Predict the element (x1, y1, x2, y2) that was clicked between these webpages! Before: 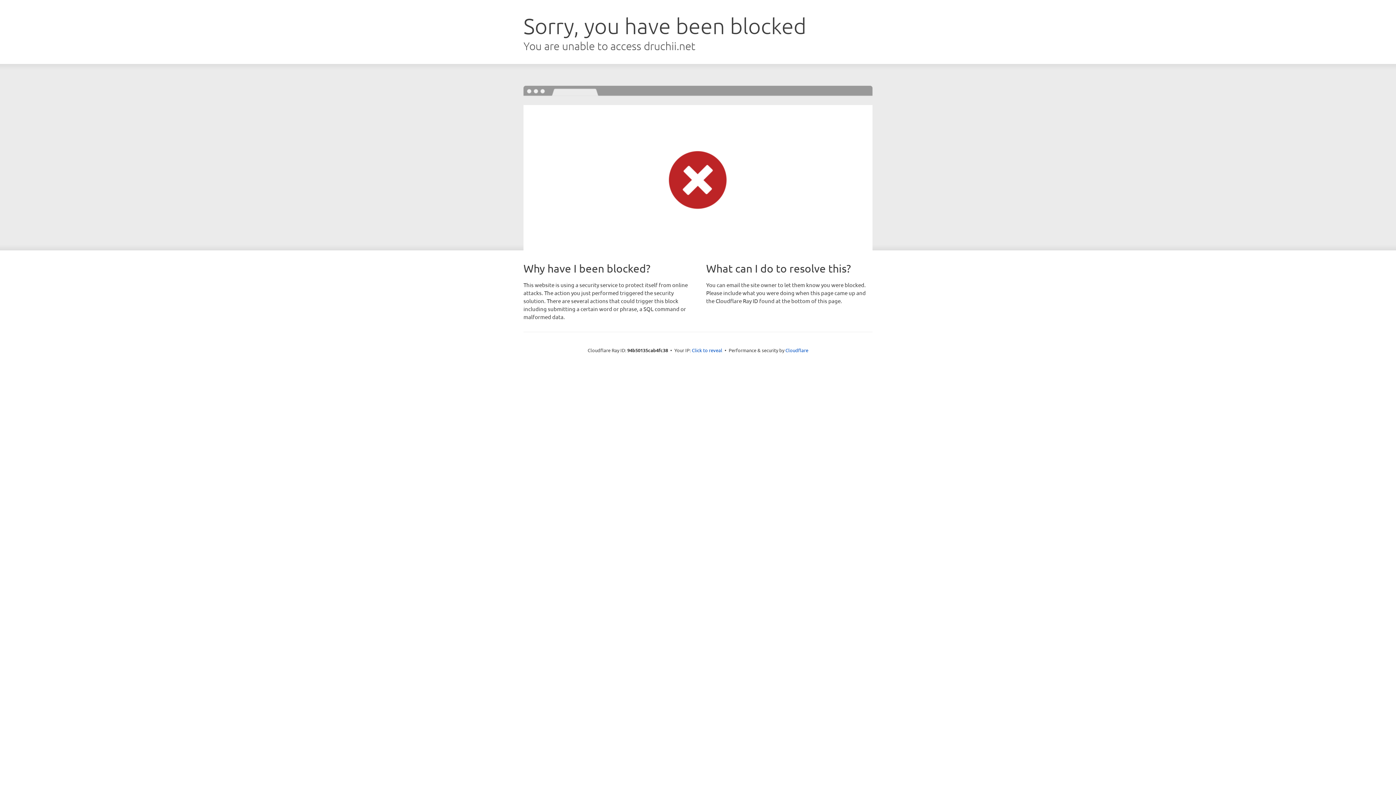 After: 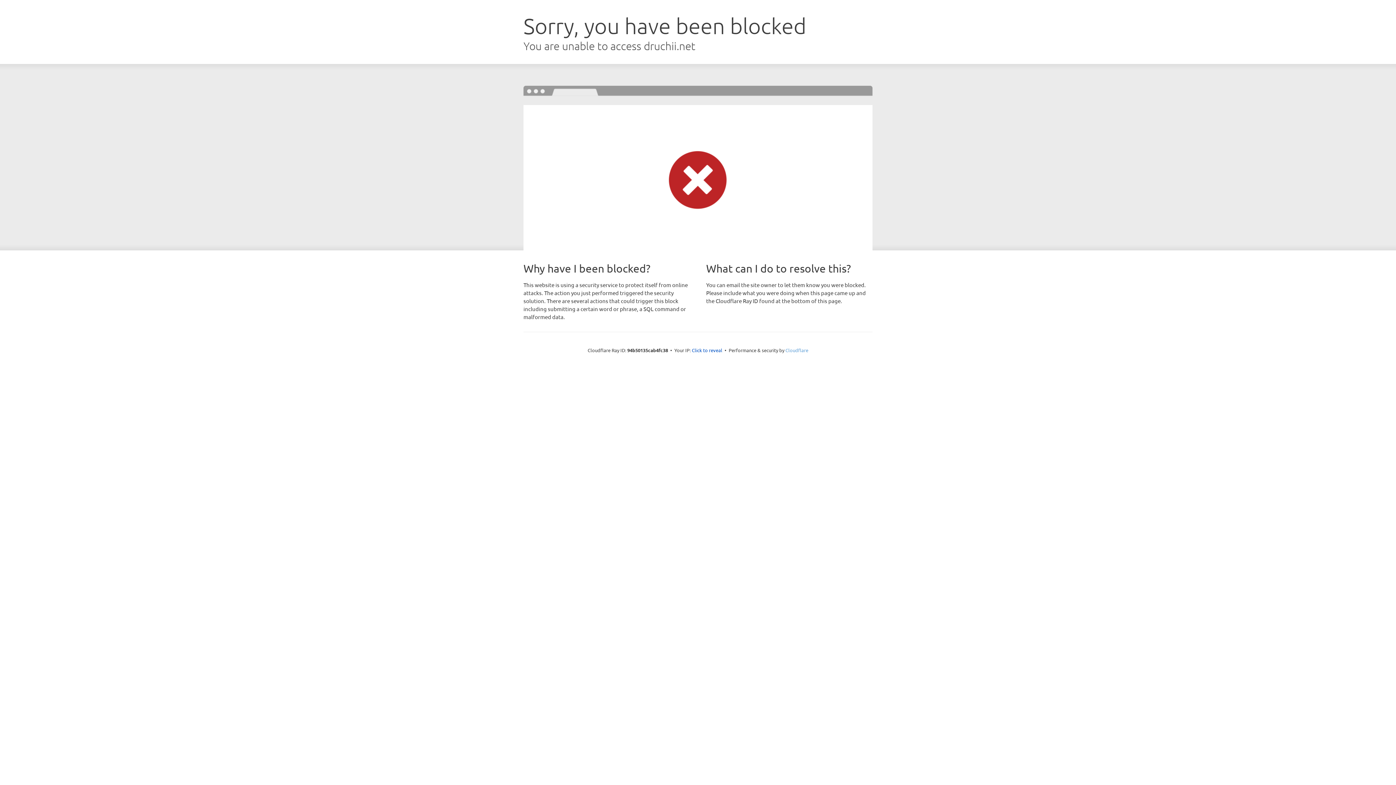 Action: bbox: (785, 347, 808, 353) label: Cloudflare